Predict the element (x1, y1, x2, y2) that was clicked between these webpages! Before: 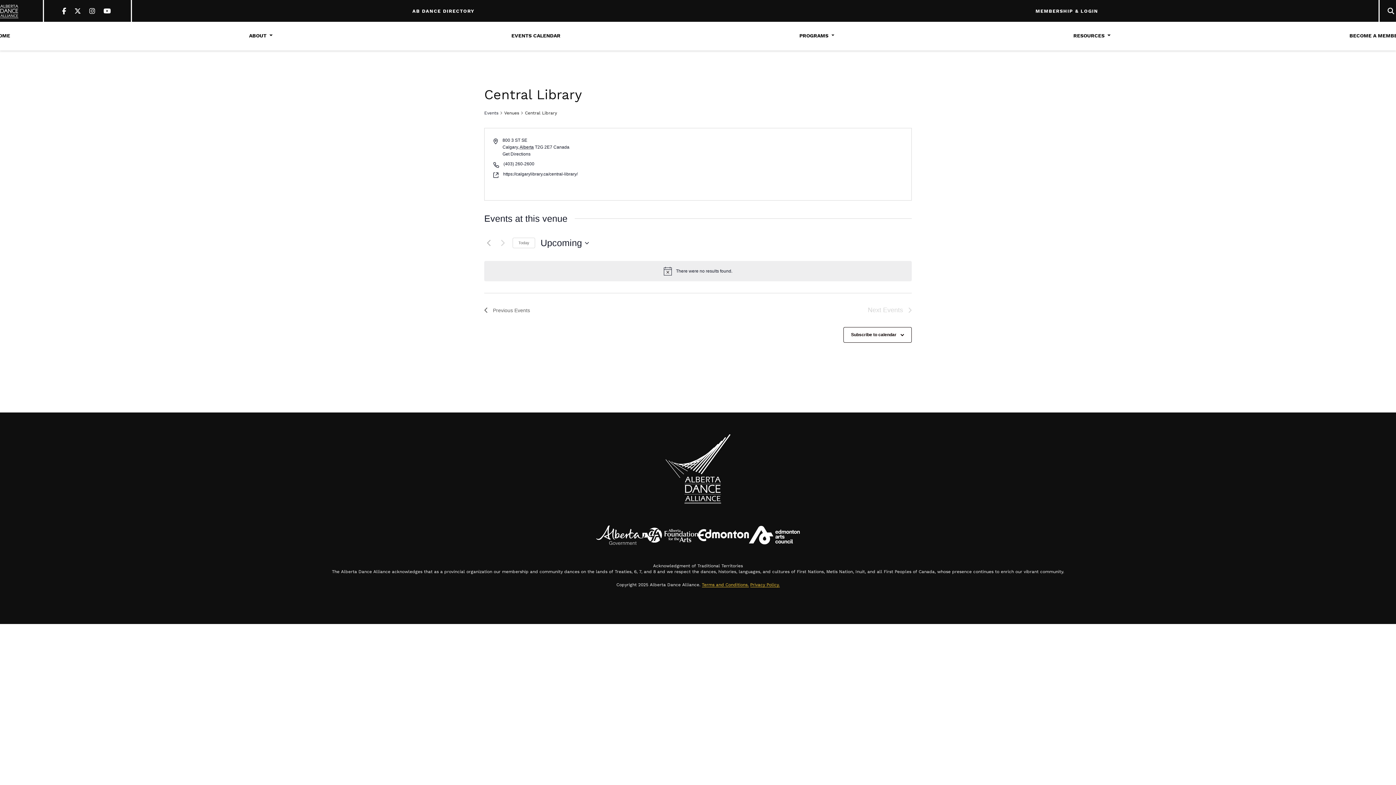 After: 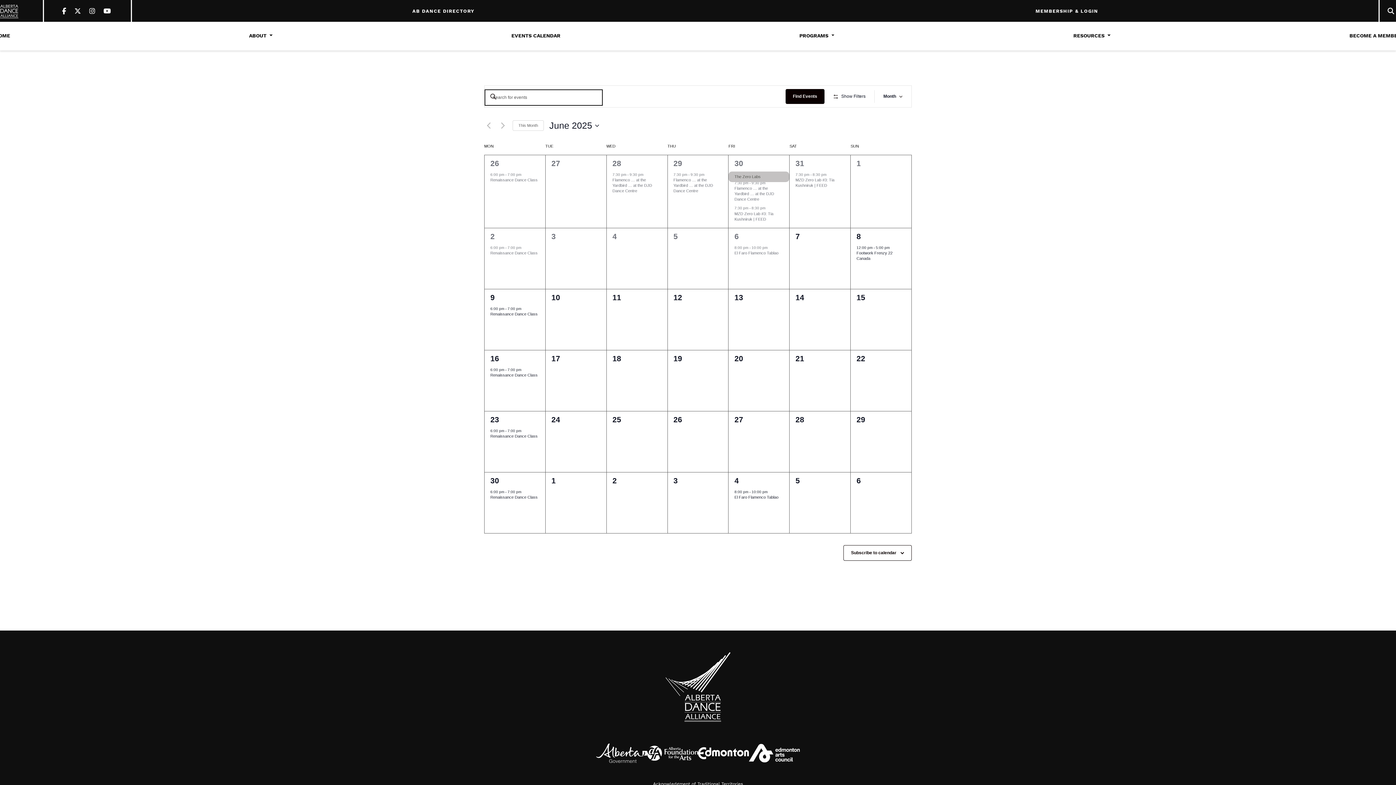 Action: label: Events bbox: (484, 110, 498, 116)